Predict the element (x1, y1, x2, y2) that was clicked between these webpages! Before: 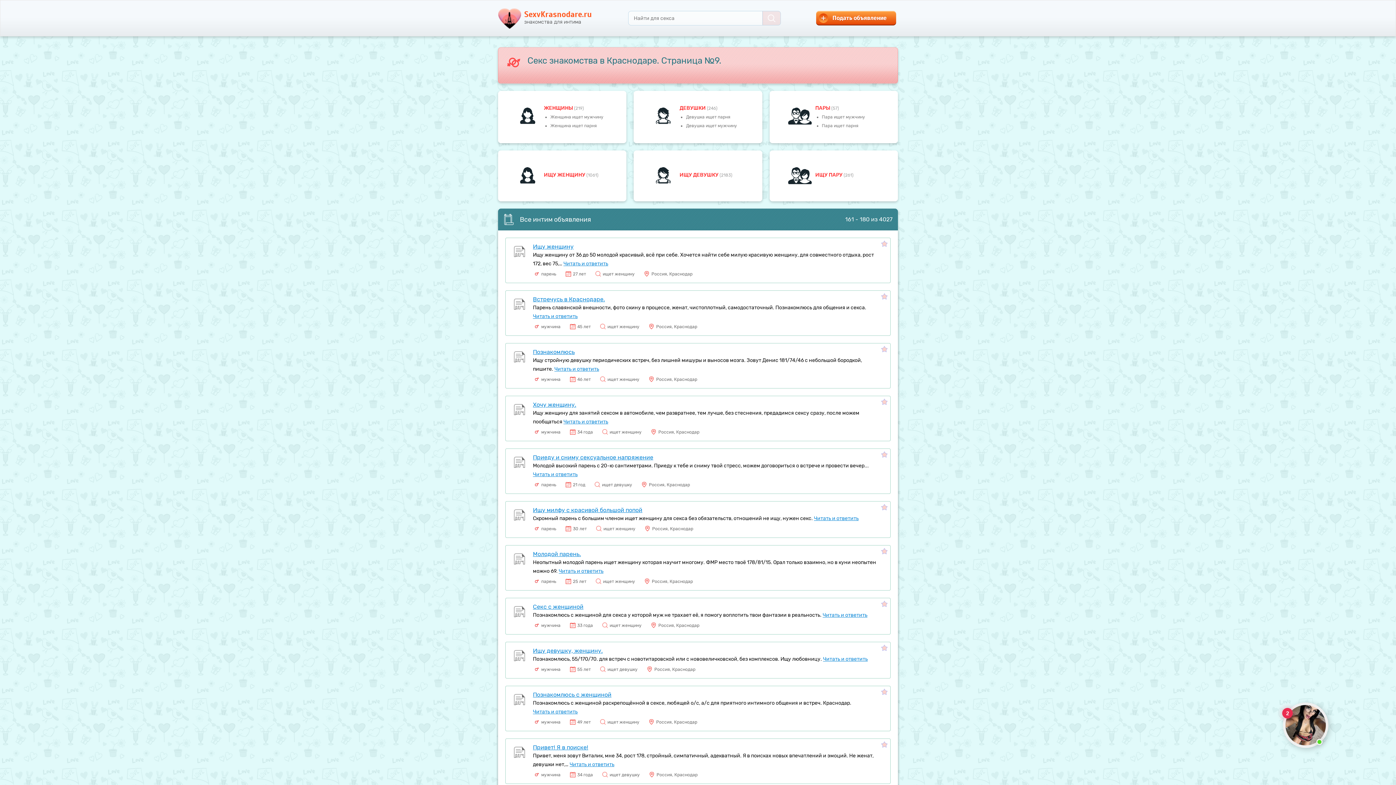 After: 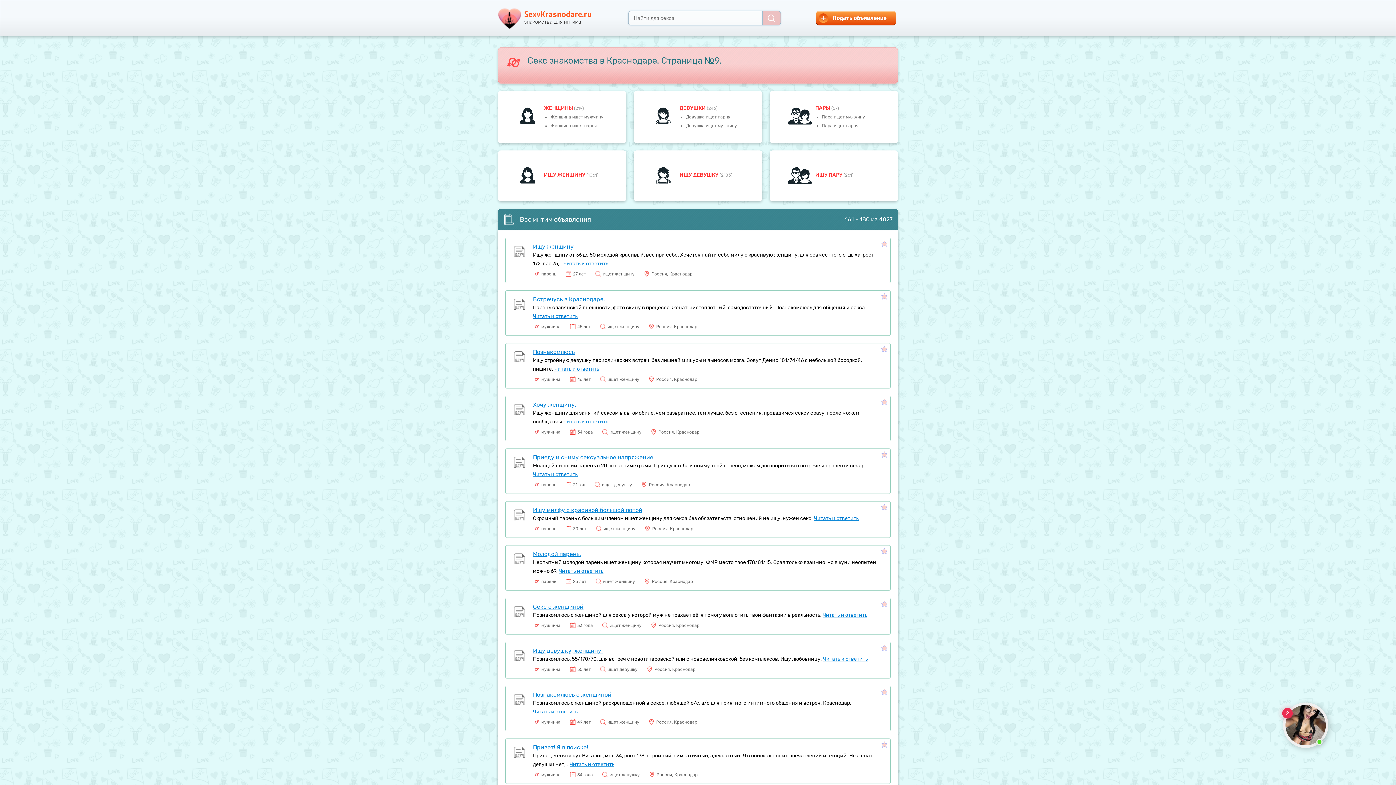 Action: bbox: (762, 10, 780, 25)